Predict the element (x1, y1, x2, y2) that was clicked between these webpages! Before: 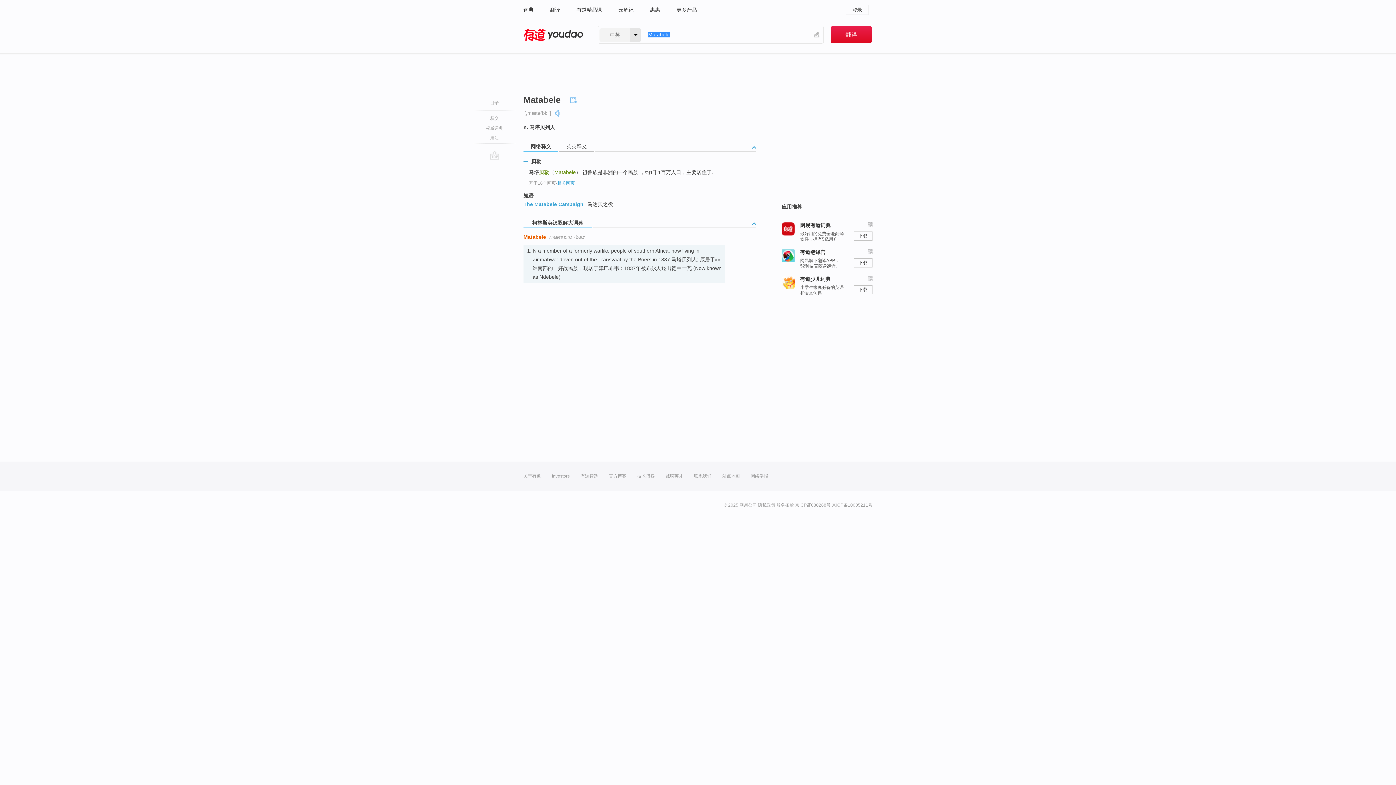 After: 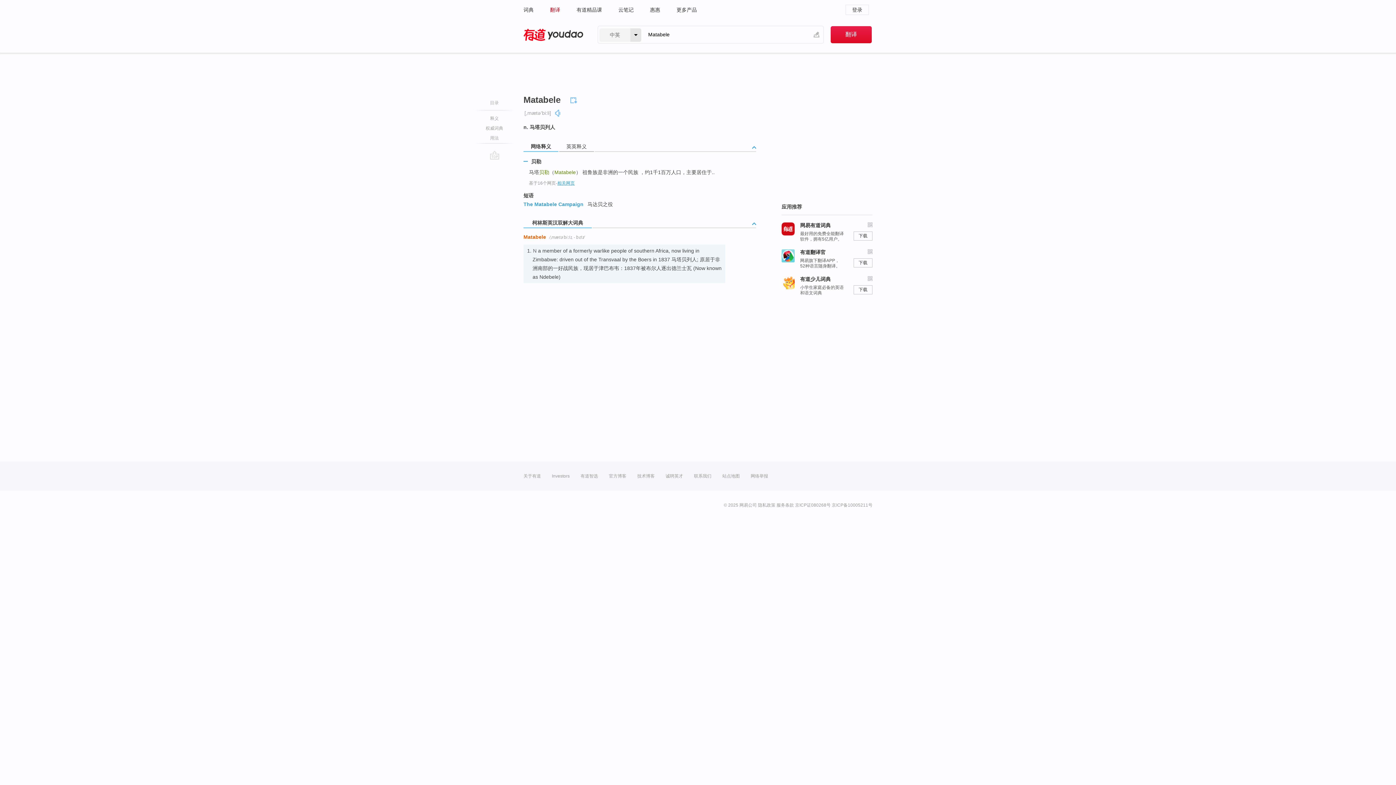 Action: label: 翻译 bbox: (550, 0, 560, 19)